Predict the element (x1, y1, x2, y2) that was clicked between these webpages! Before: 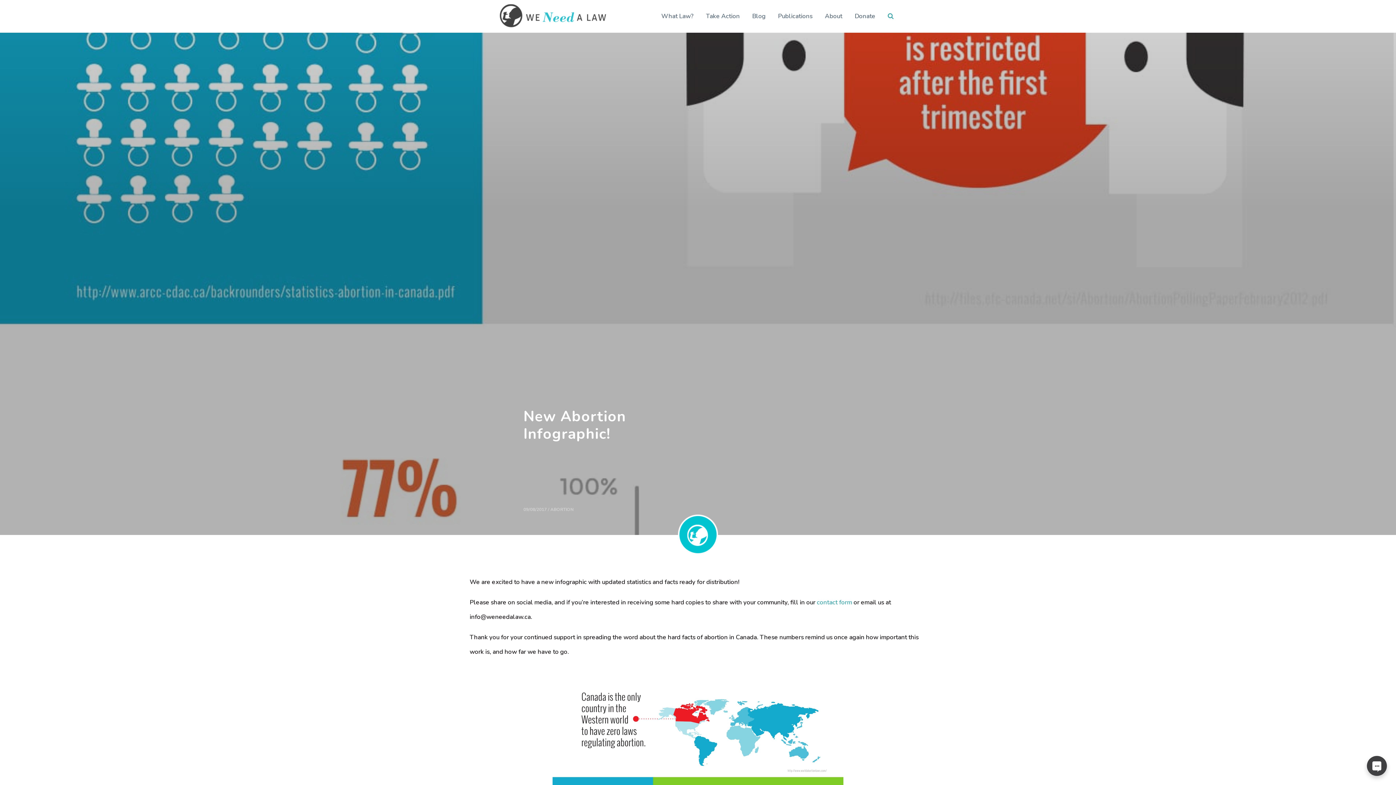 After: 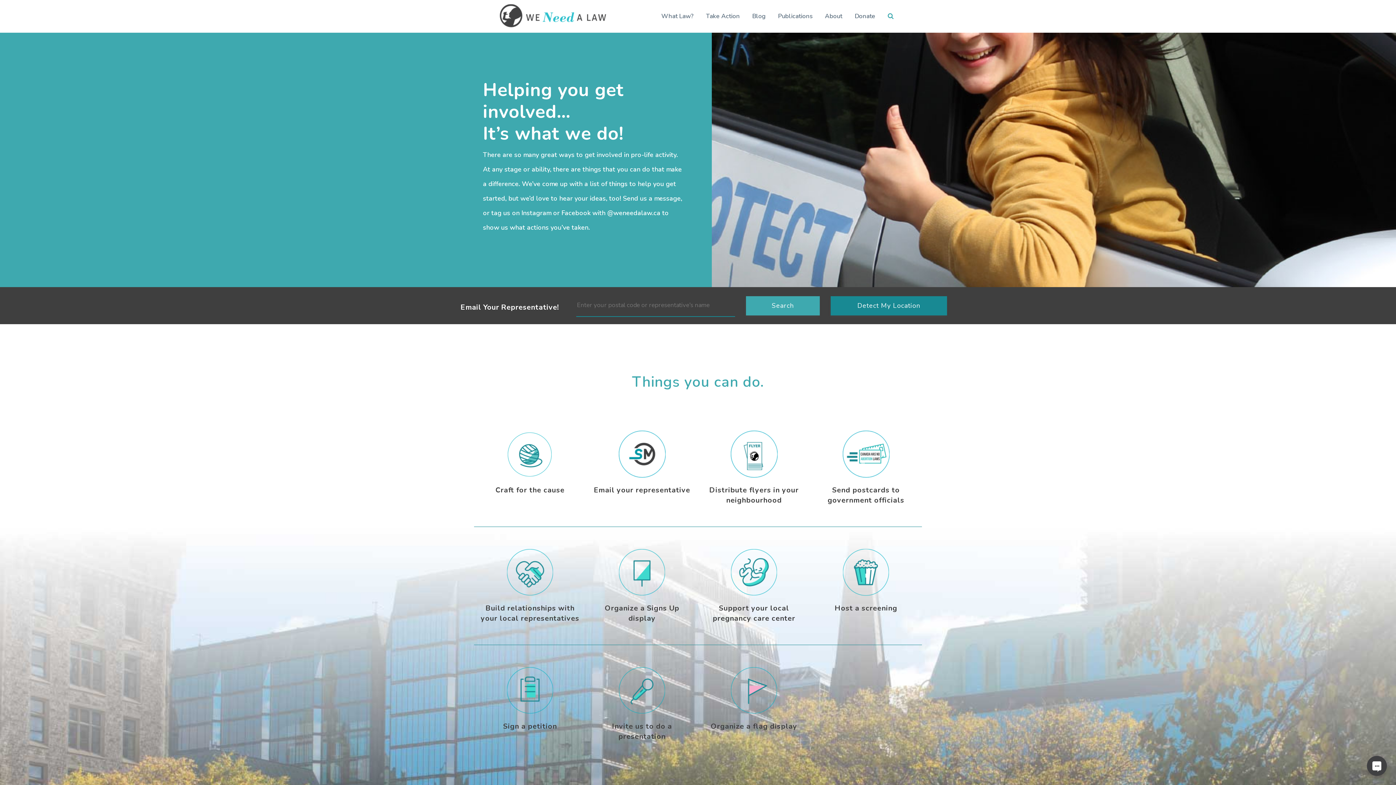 Action: bbox: (699, 6, 746, 26) label: Take Action